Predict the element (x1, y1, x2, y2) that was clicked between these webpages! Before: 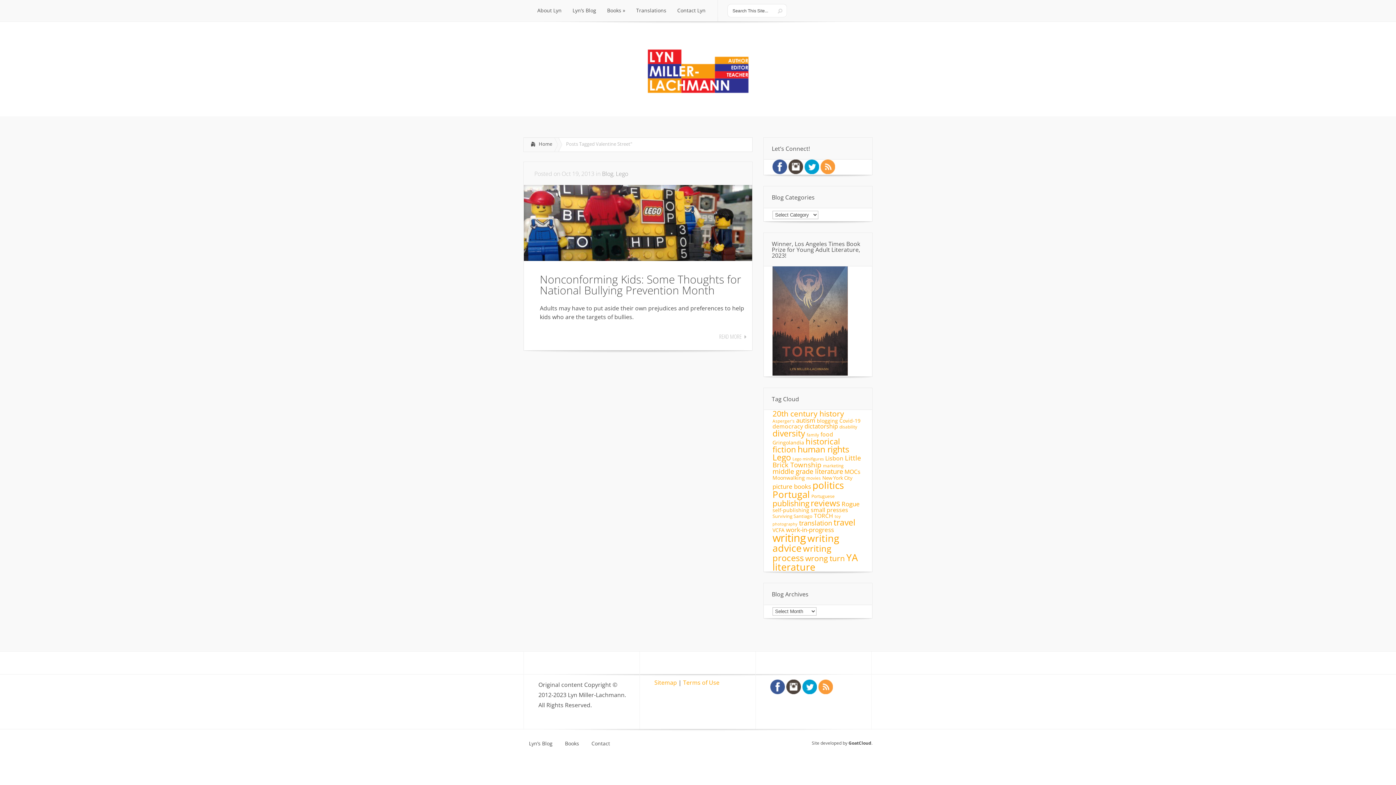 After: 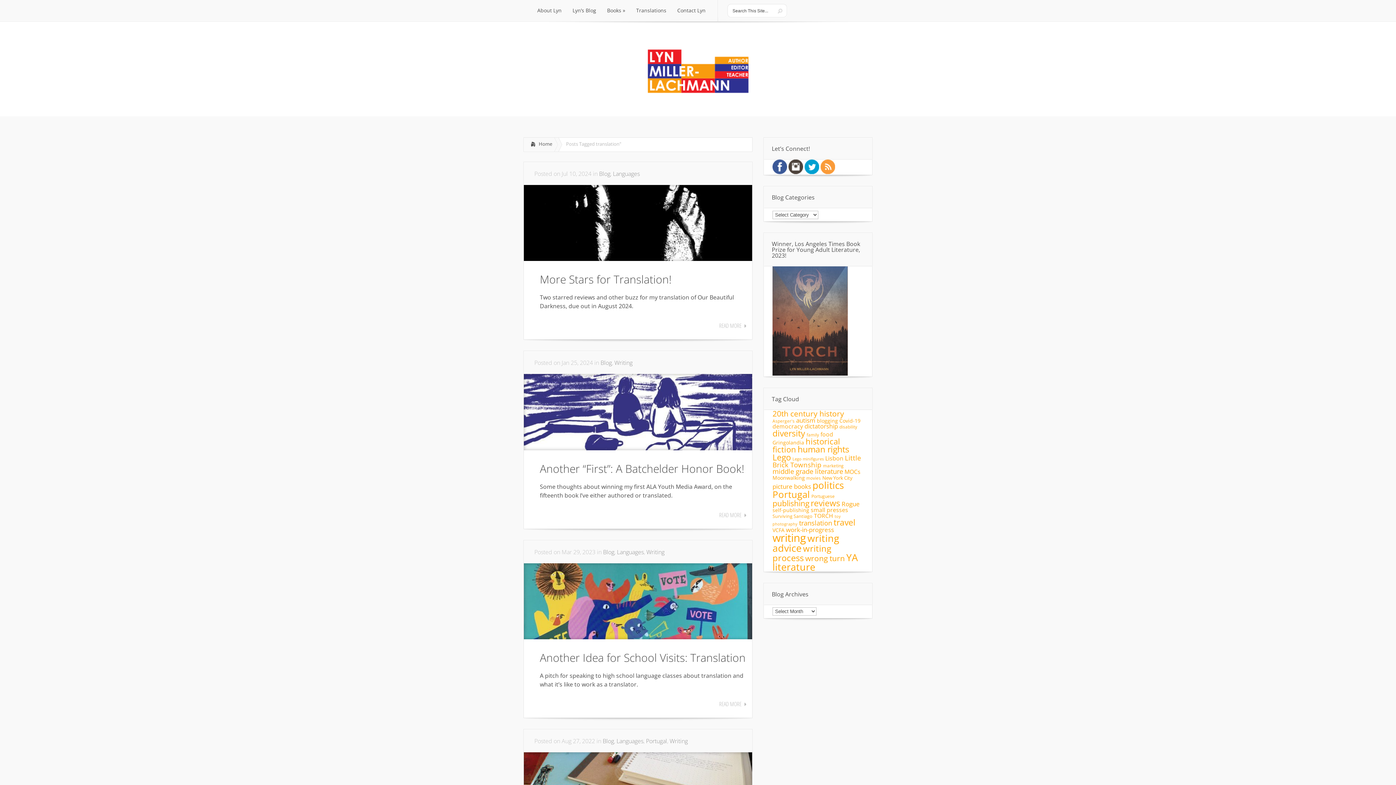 Action: bbox: (799, 518, 832, 527) label: translation (51 items)